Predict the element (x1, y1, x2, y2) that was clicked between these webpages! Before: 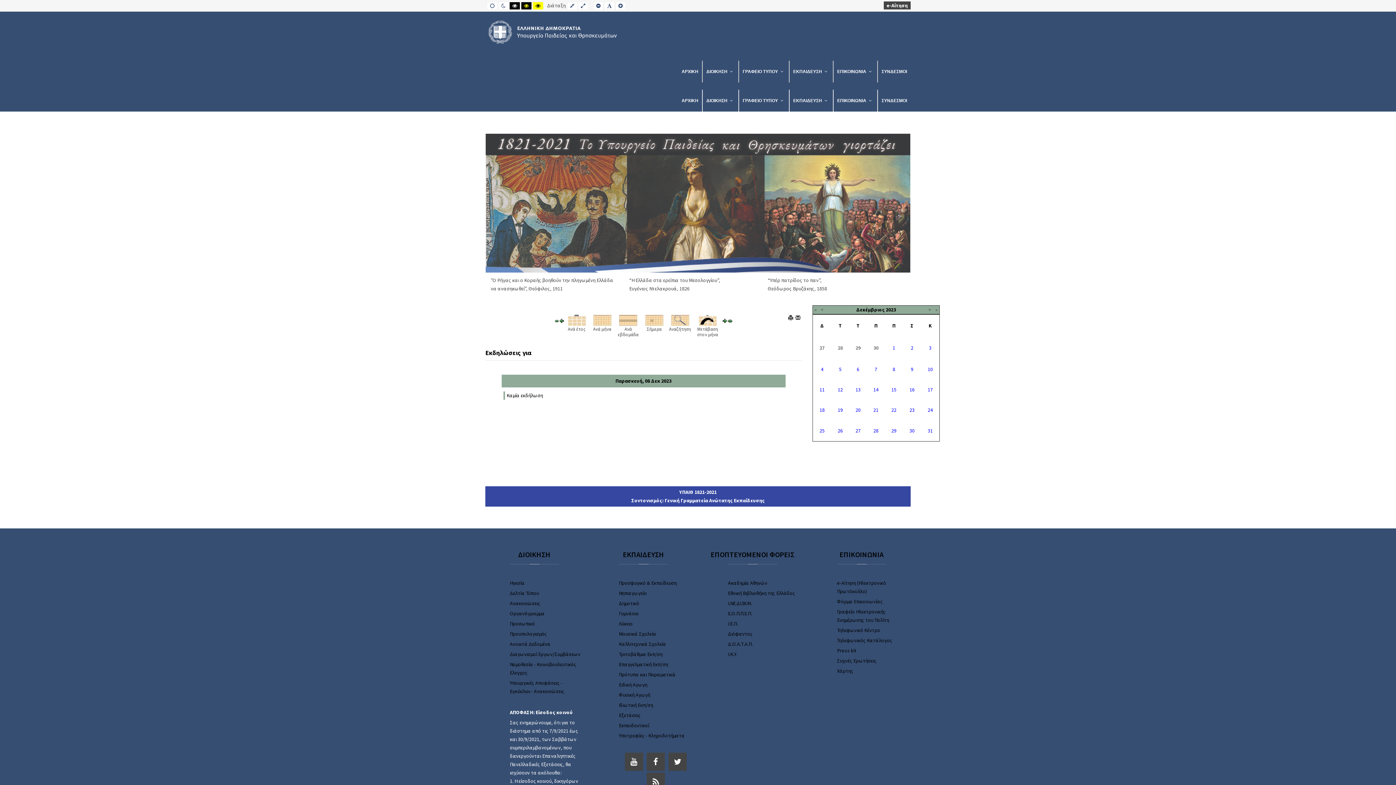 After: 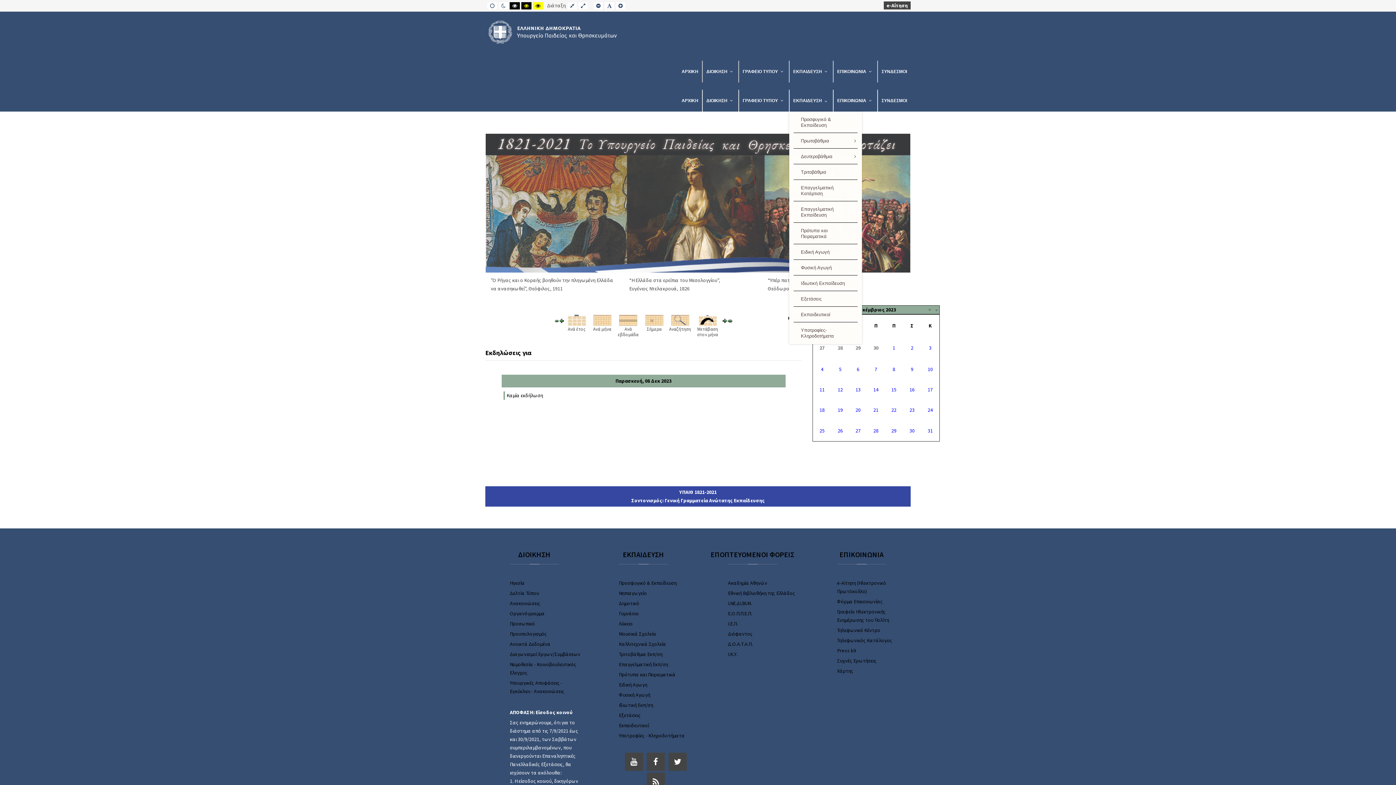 Action: bbox: (789, 89, 833, 111) label: ΕΚΠΑΙΔΕΥΣΗ